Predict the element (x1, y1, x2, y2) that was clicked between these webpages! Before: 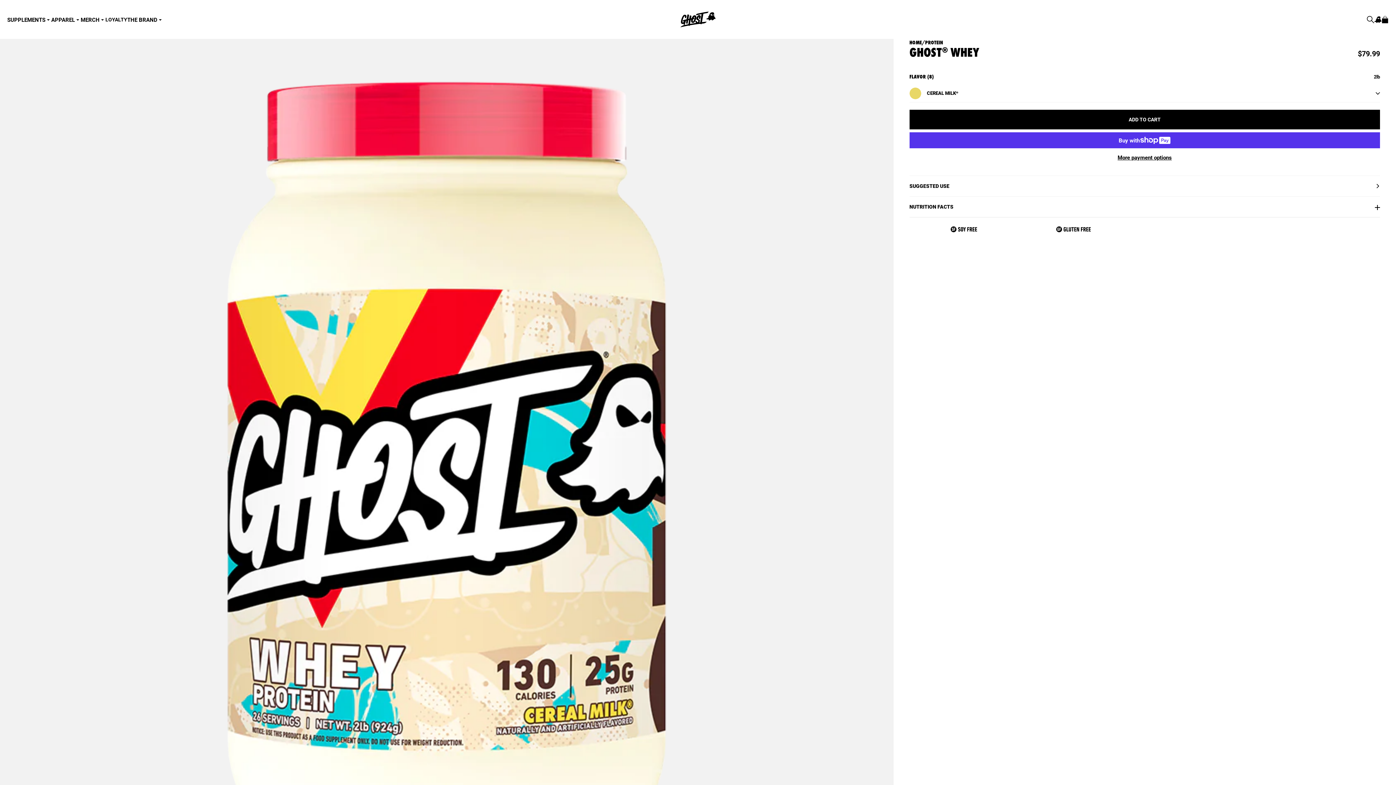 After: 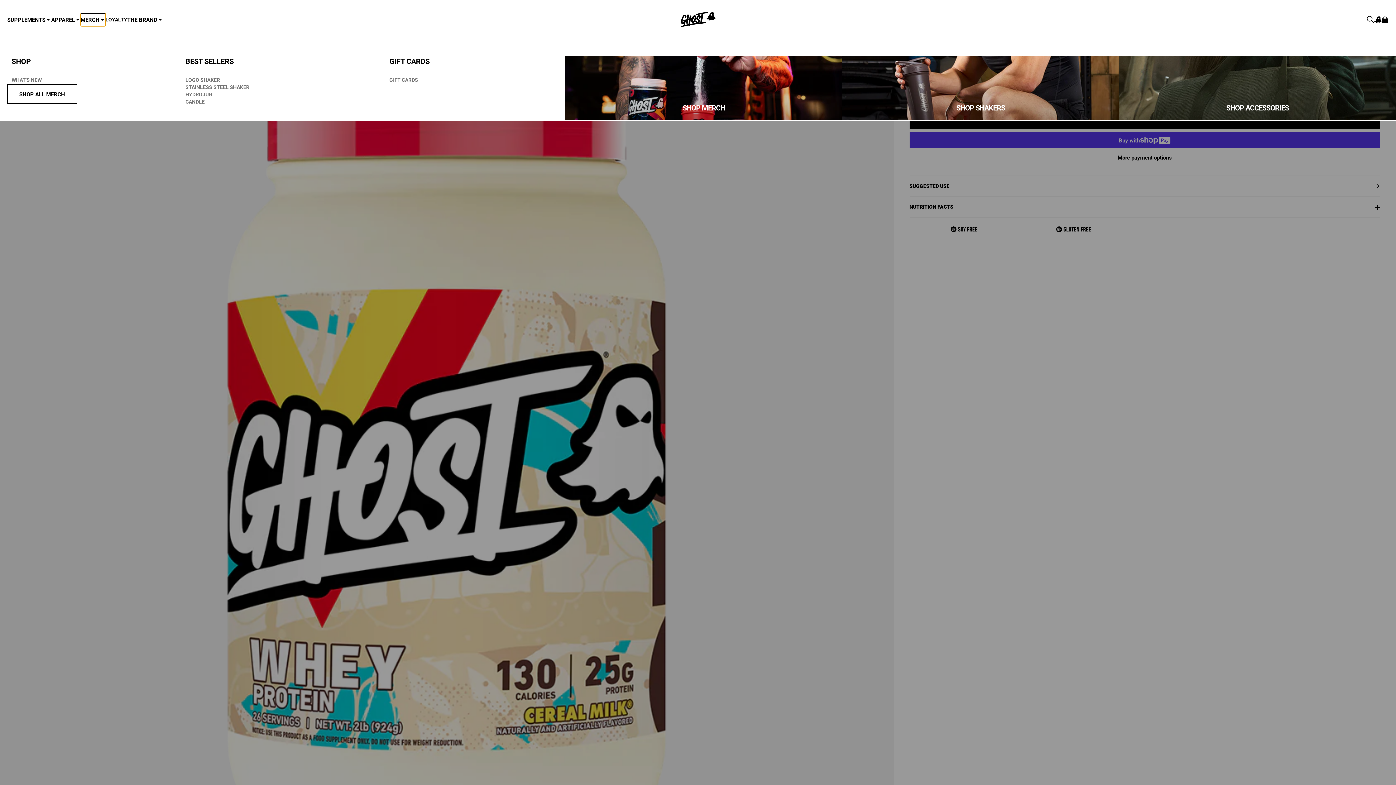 Action: label: MERCH bbox: (80, 12, 105, 26)